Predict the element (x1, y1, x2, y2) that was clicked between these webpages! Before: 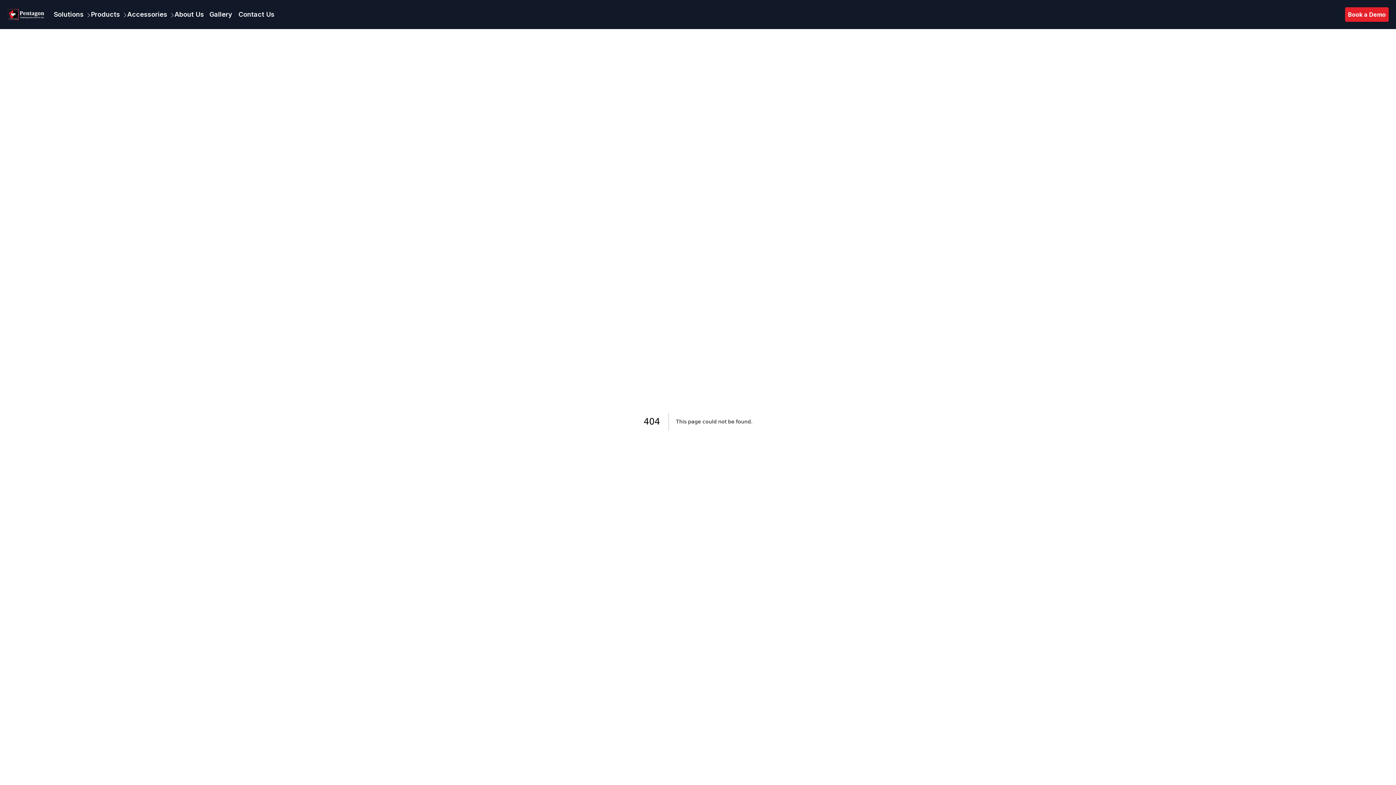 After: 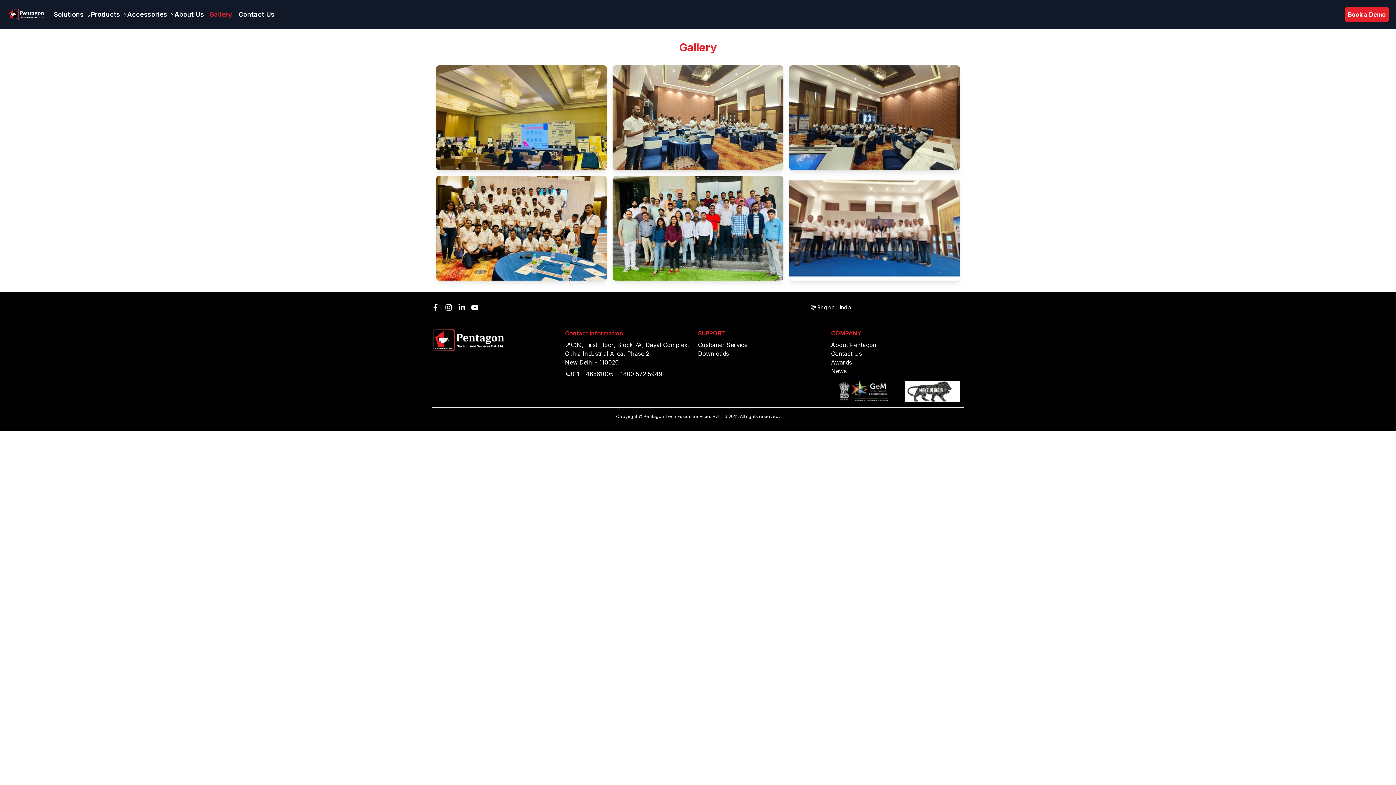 Action: label: Gallery bbox: (209, 9, 238, 19)